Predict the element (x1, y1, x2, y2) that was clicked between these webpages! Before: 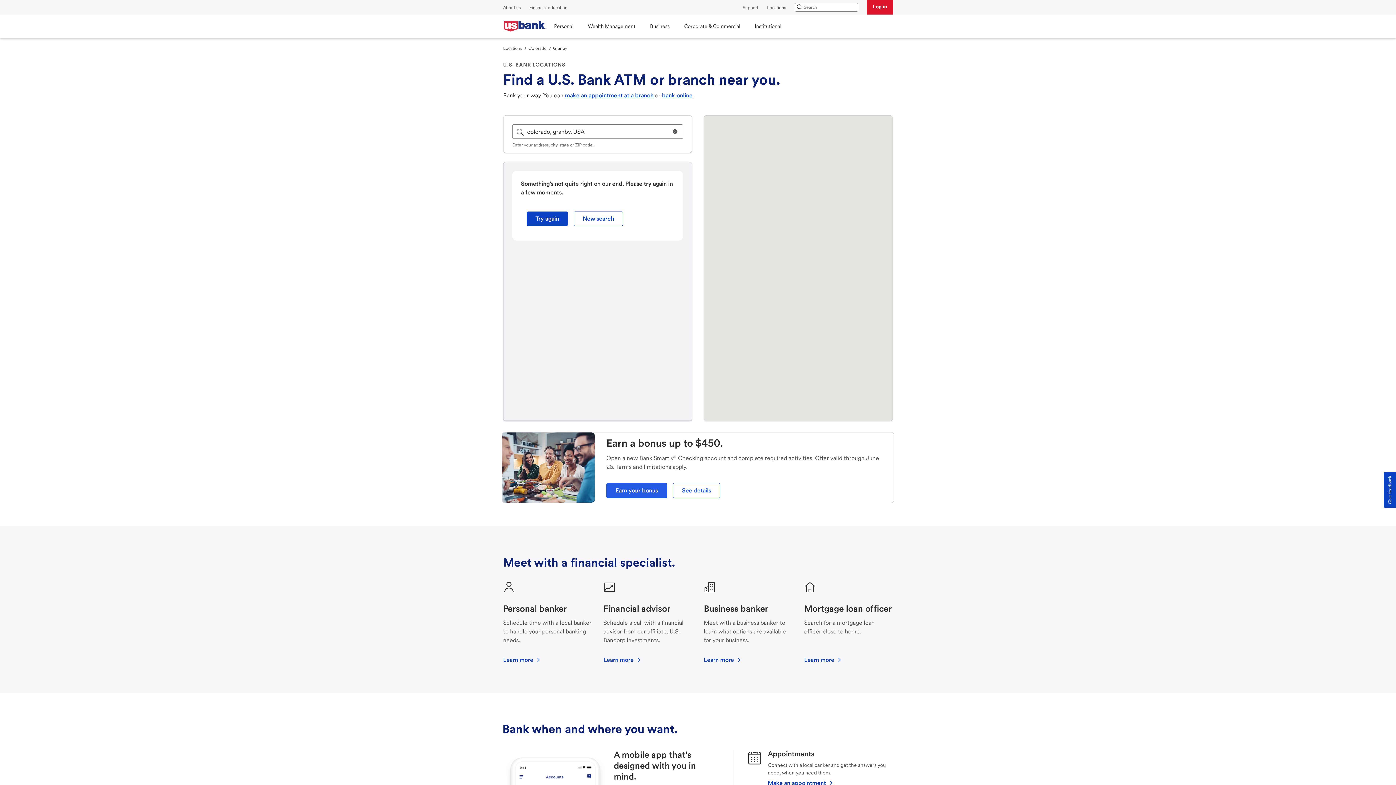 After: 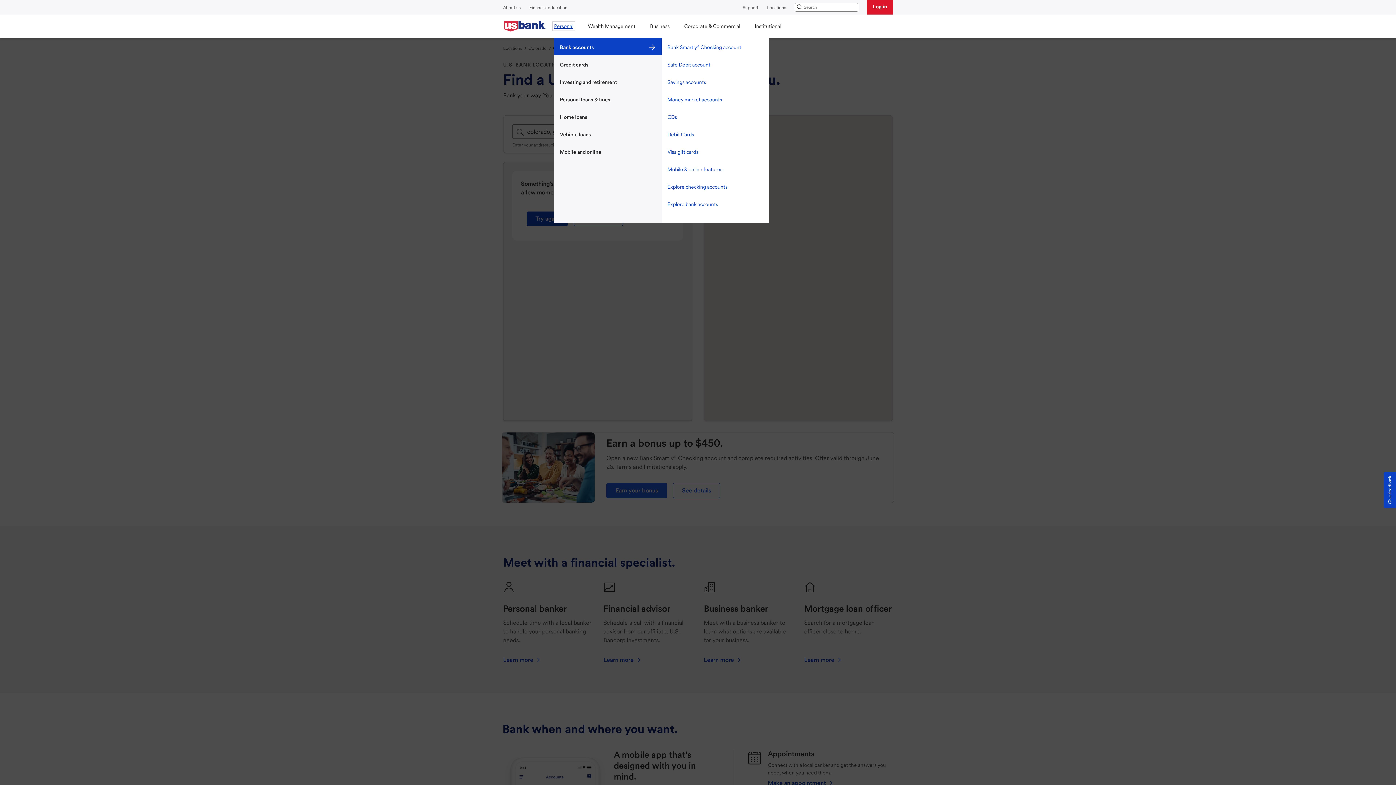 Action: bbox: (548, 17, 579, 34) label: Personal